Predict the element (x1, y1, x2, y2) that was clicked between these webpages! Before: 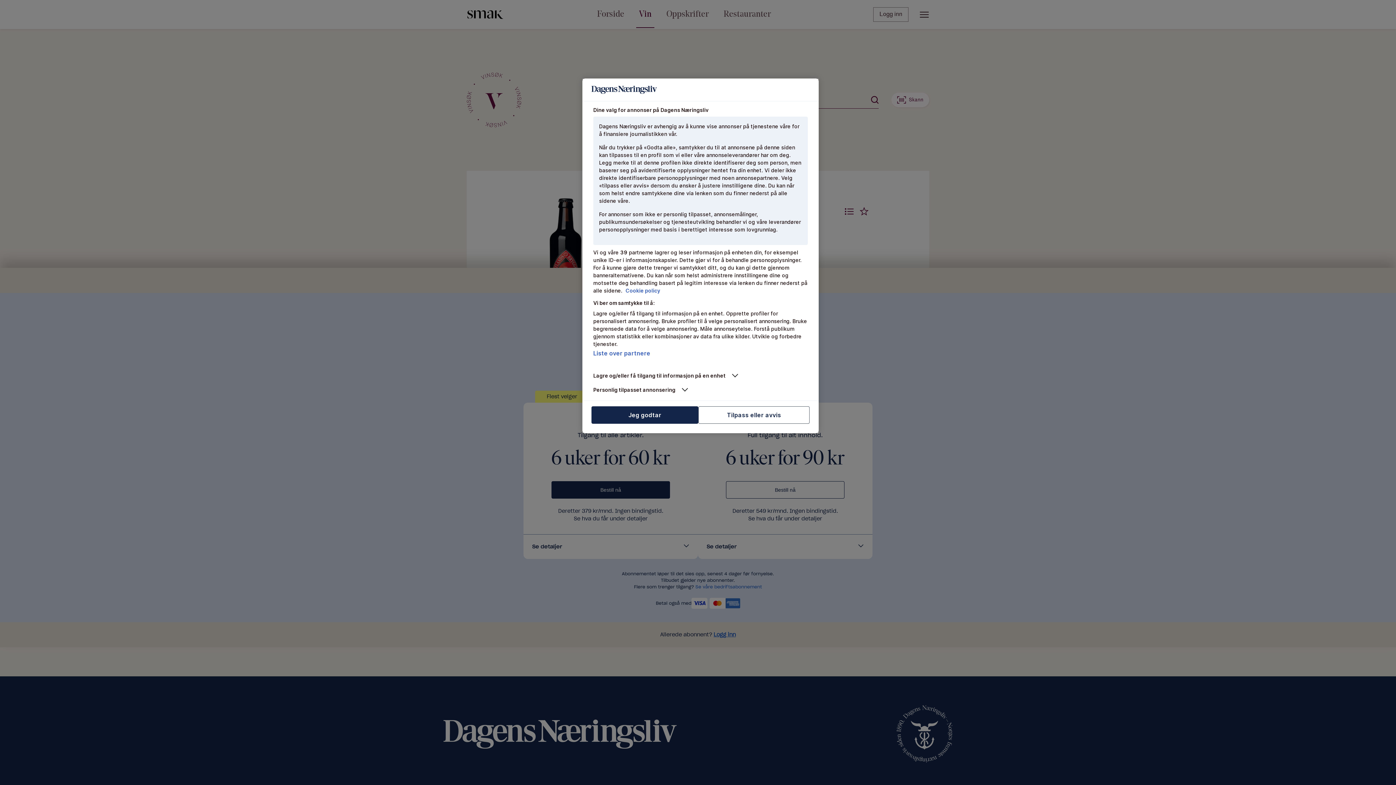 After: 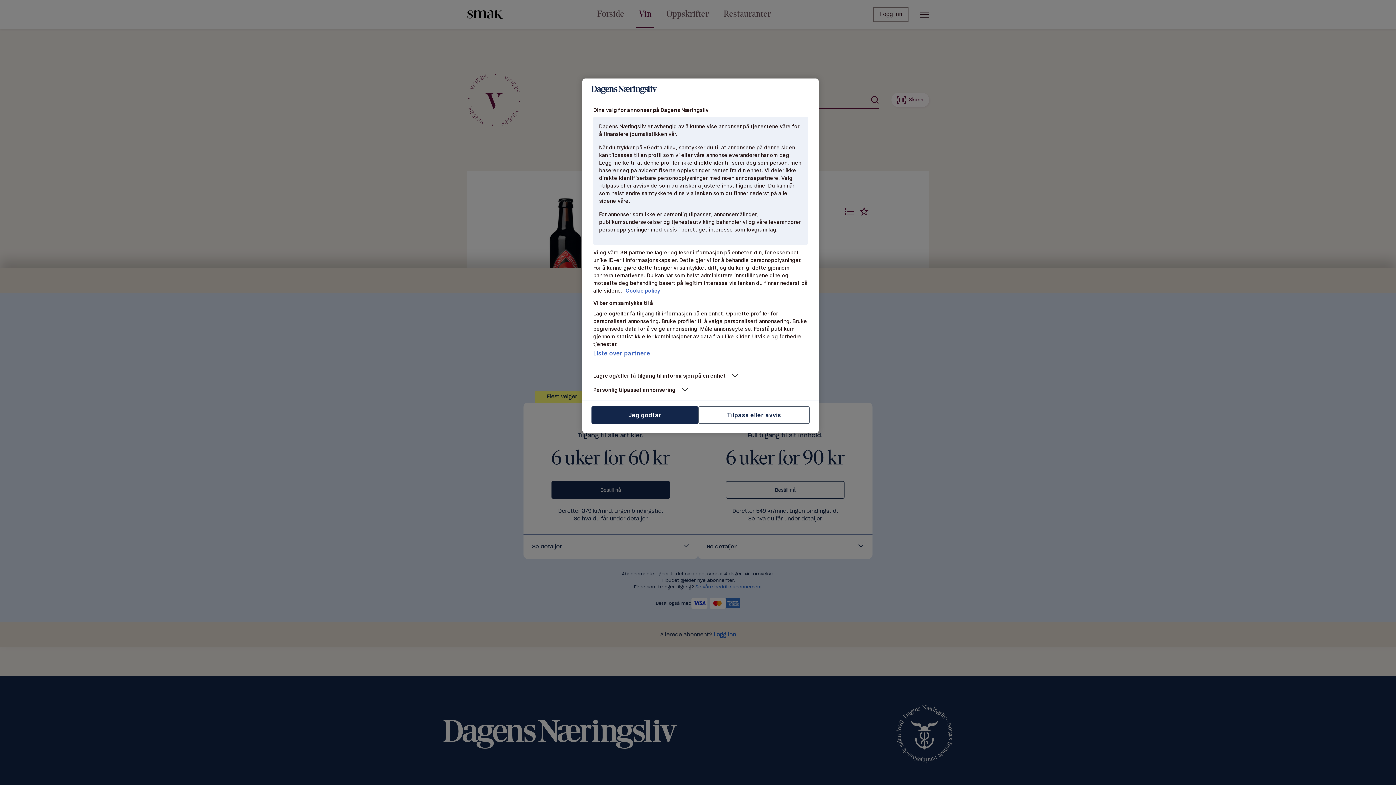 Action: label: Mer informasjon om personvernet ditt, åpnes i en ny fane bbox: (625, 287, 660, 293)